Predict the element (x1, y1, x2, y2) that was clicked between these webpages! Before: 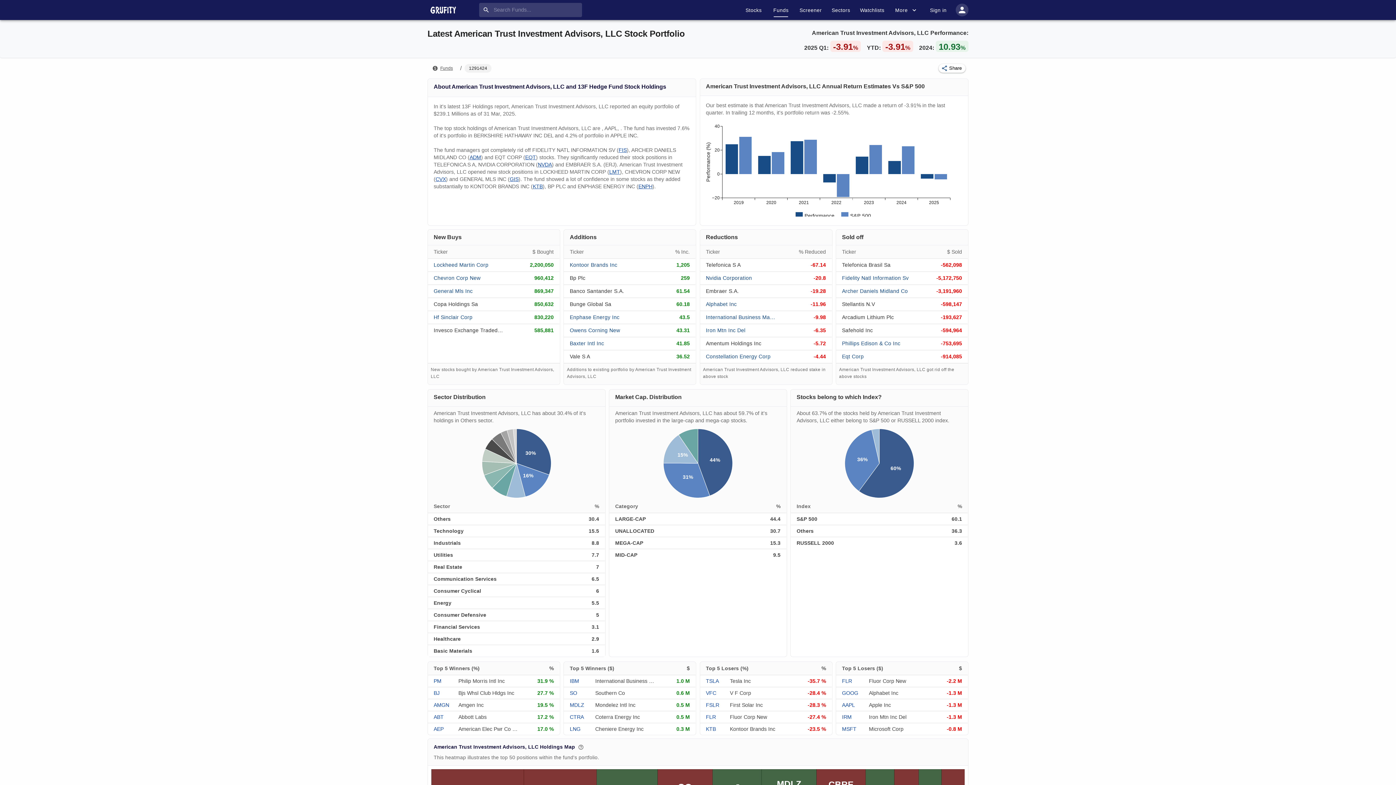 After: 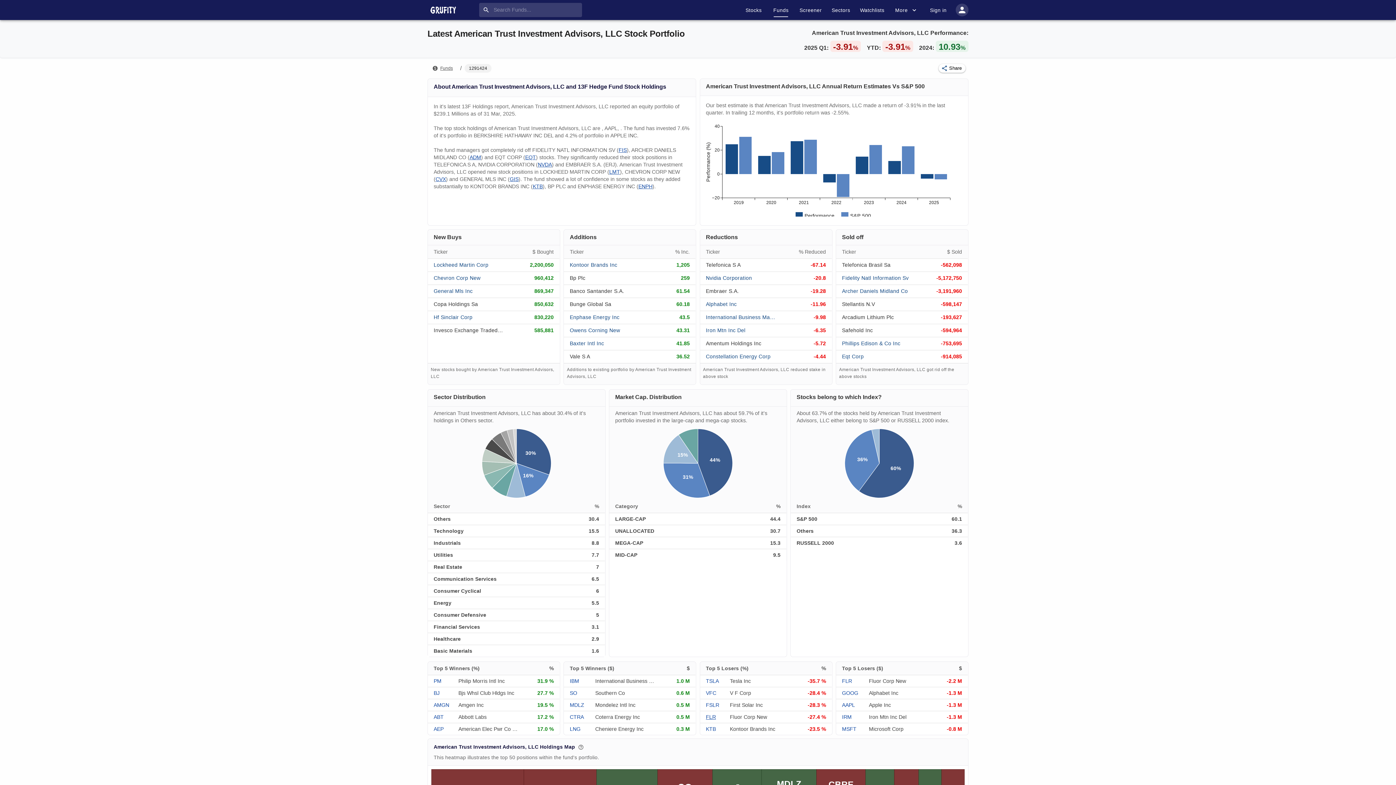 Action: bbox: (706, 714, 716, 720) label: FLR